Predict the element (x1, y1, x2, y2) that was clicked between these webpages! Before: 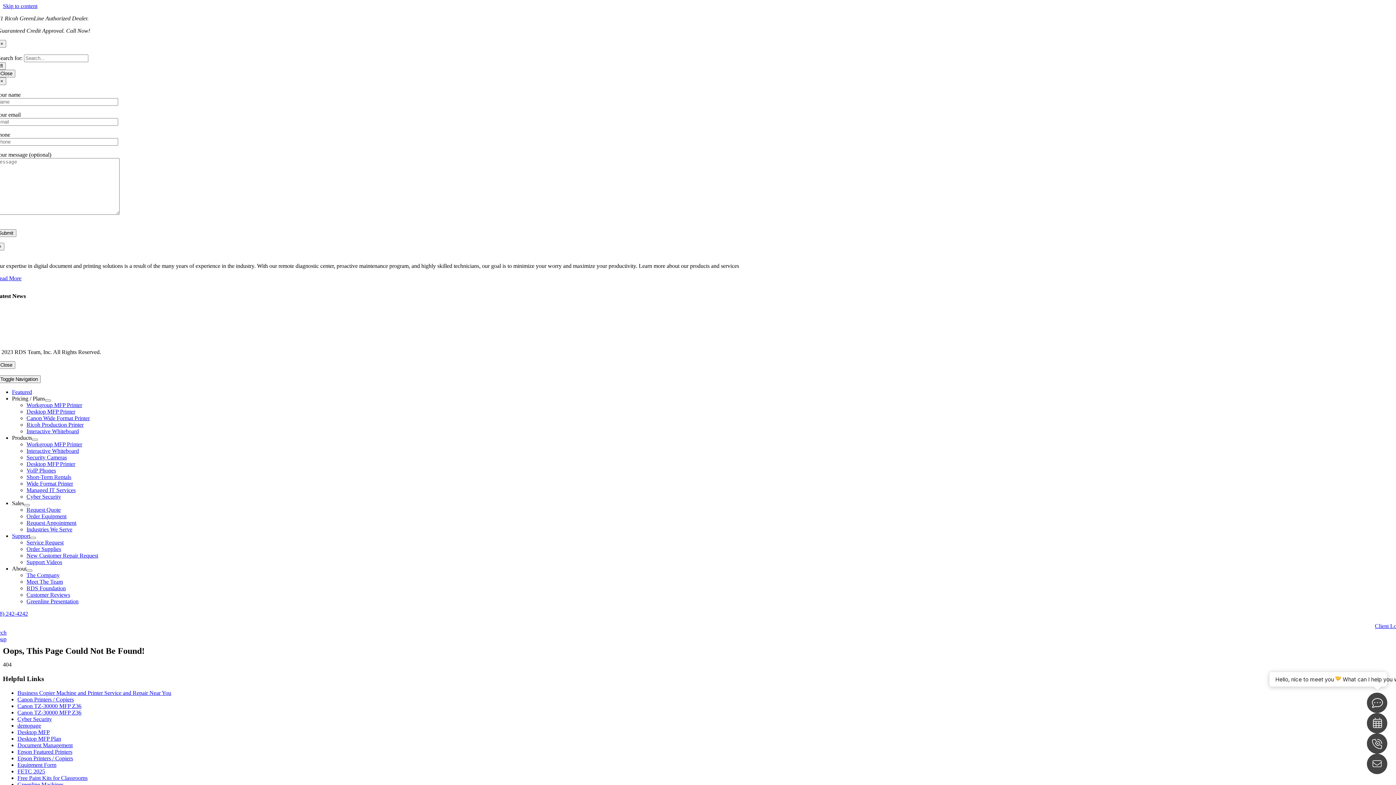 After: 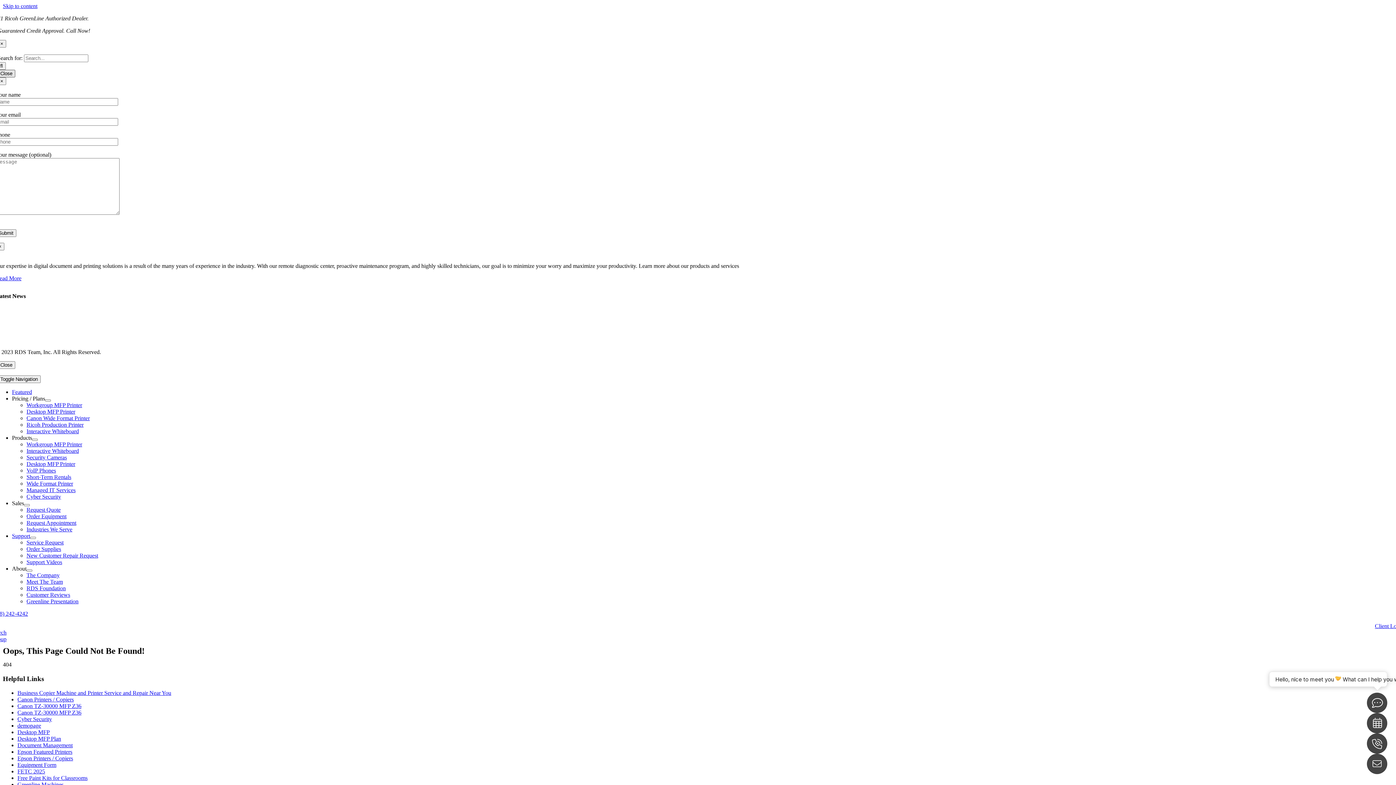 Action: label: Close bbox: (-2, 69, 15, 77)